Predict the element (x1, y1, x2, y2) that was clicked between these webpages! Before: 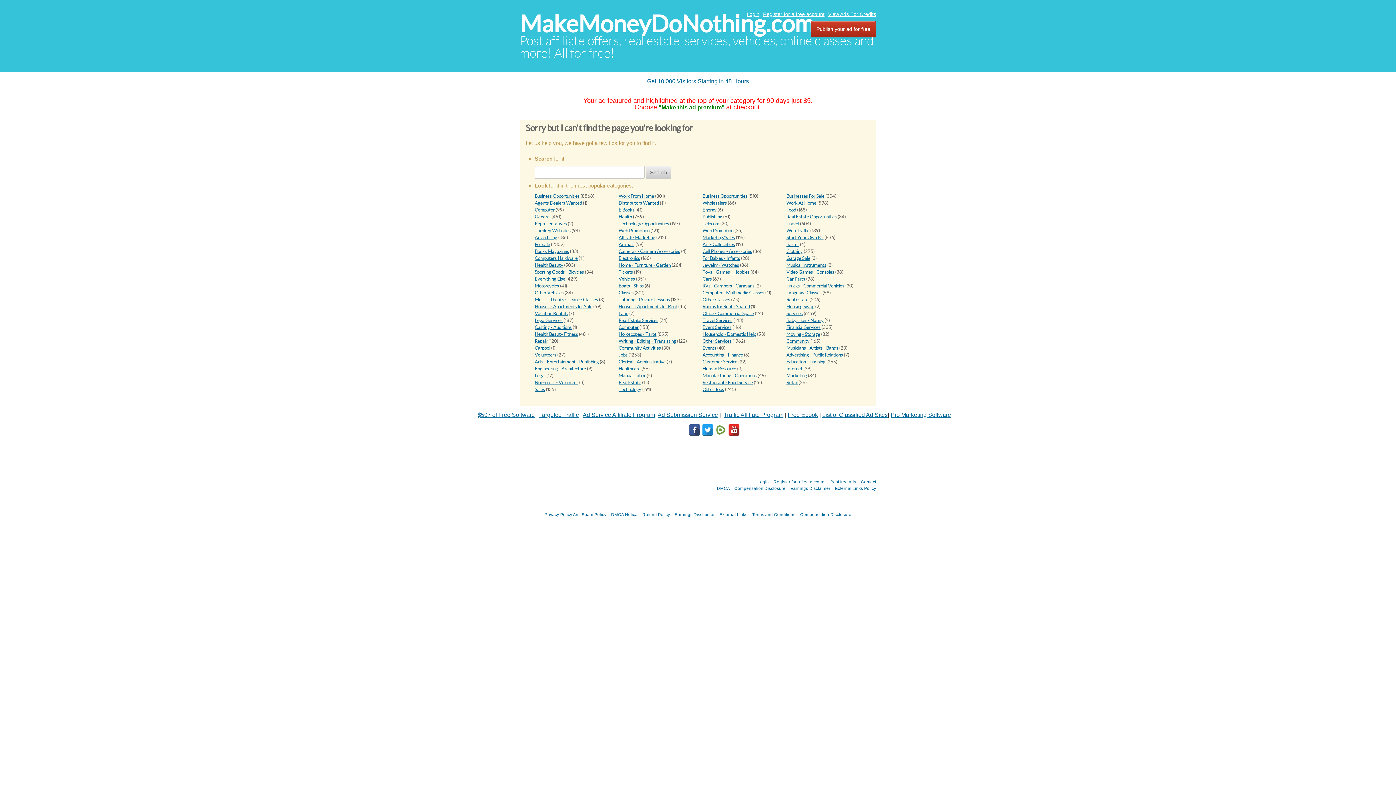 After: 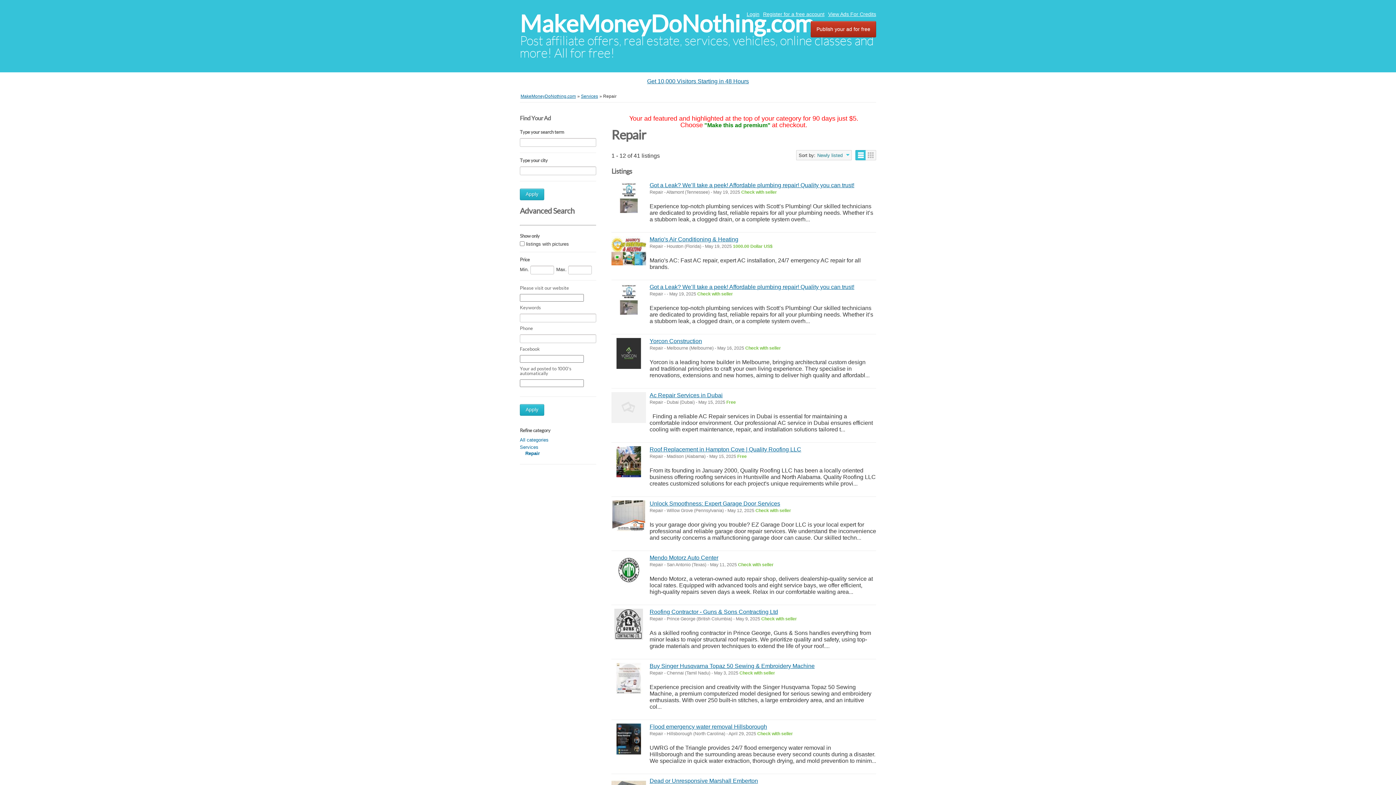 Action: label: Repair bbox: (534, 338, 547, 344)